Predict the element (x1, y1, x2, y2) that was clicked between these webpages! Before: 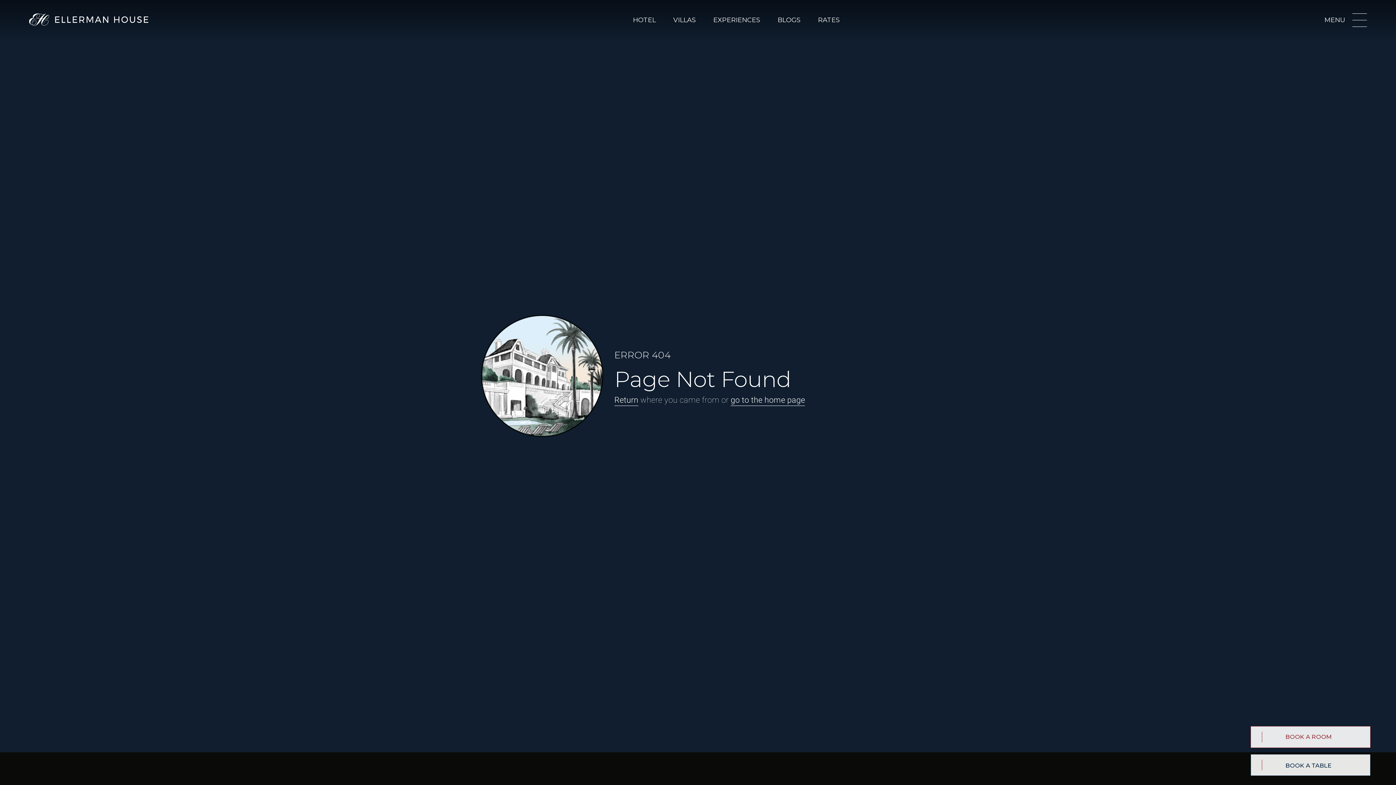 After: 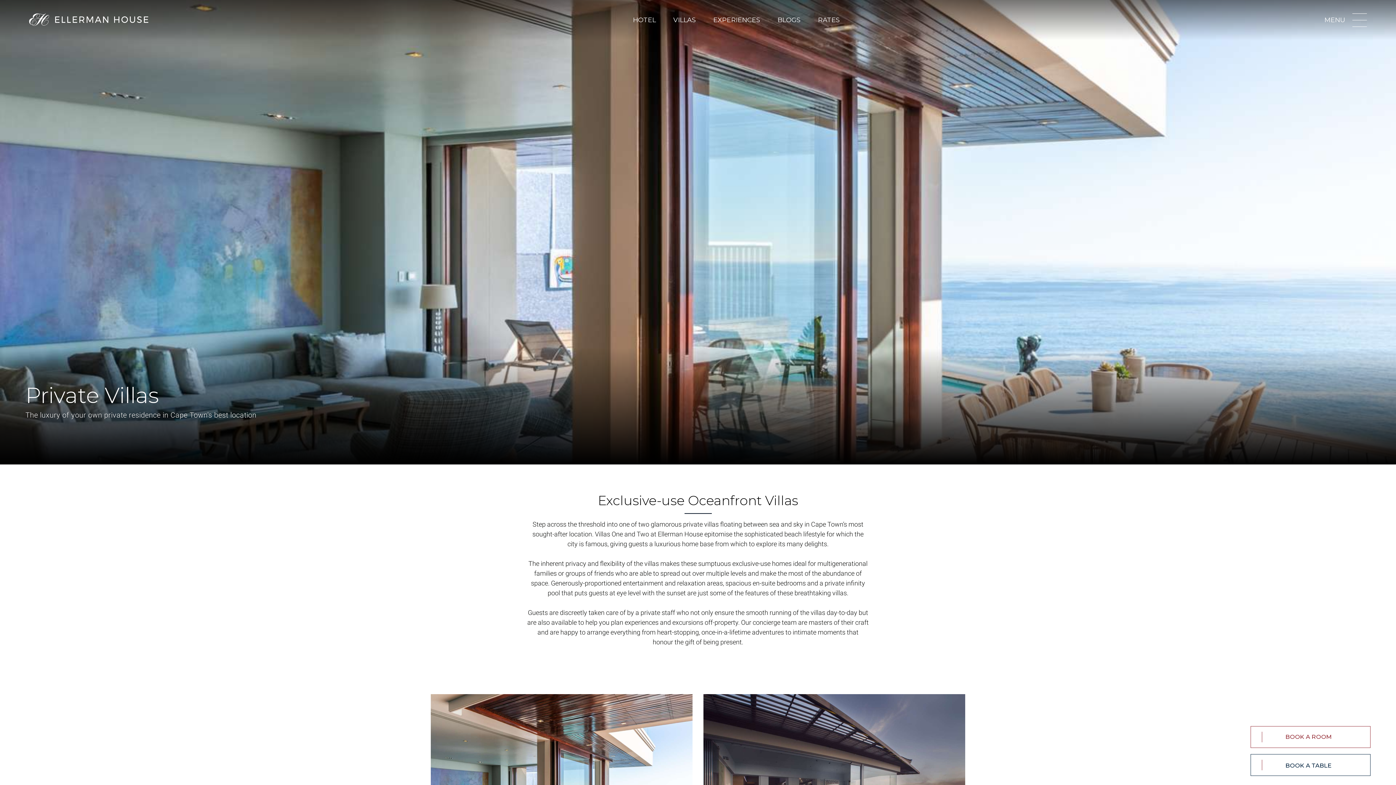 Action: label: VILLAS bbox: (665, 0, 704, 40)